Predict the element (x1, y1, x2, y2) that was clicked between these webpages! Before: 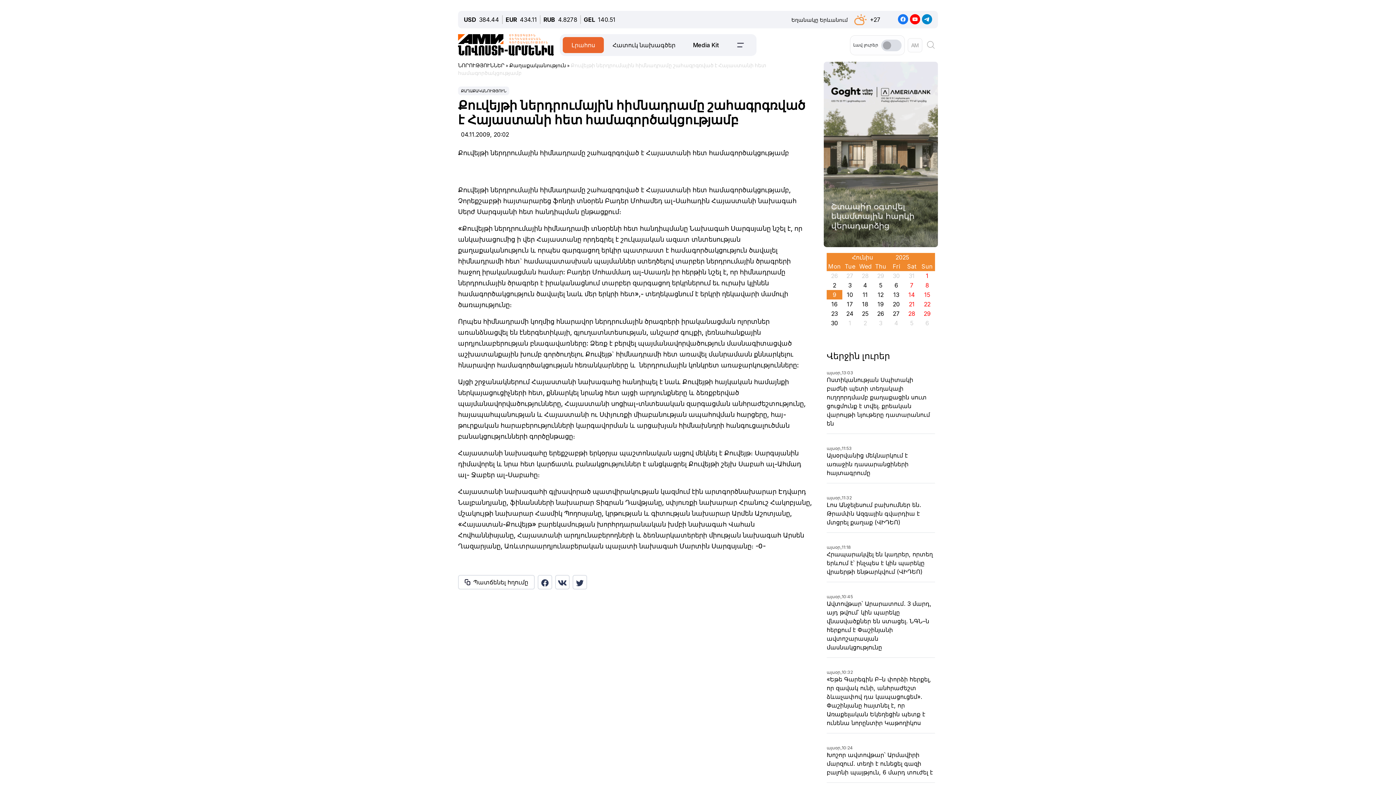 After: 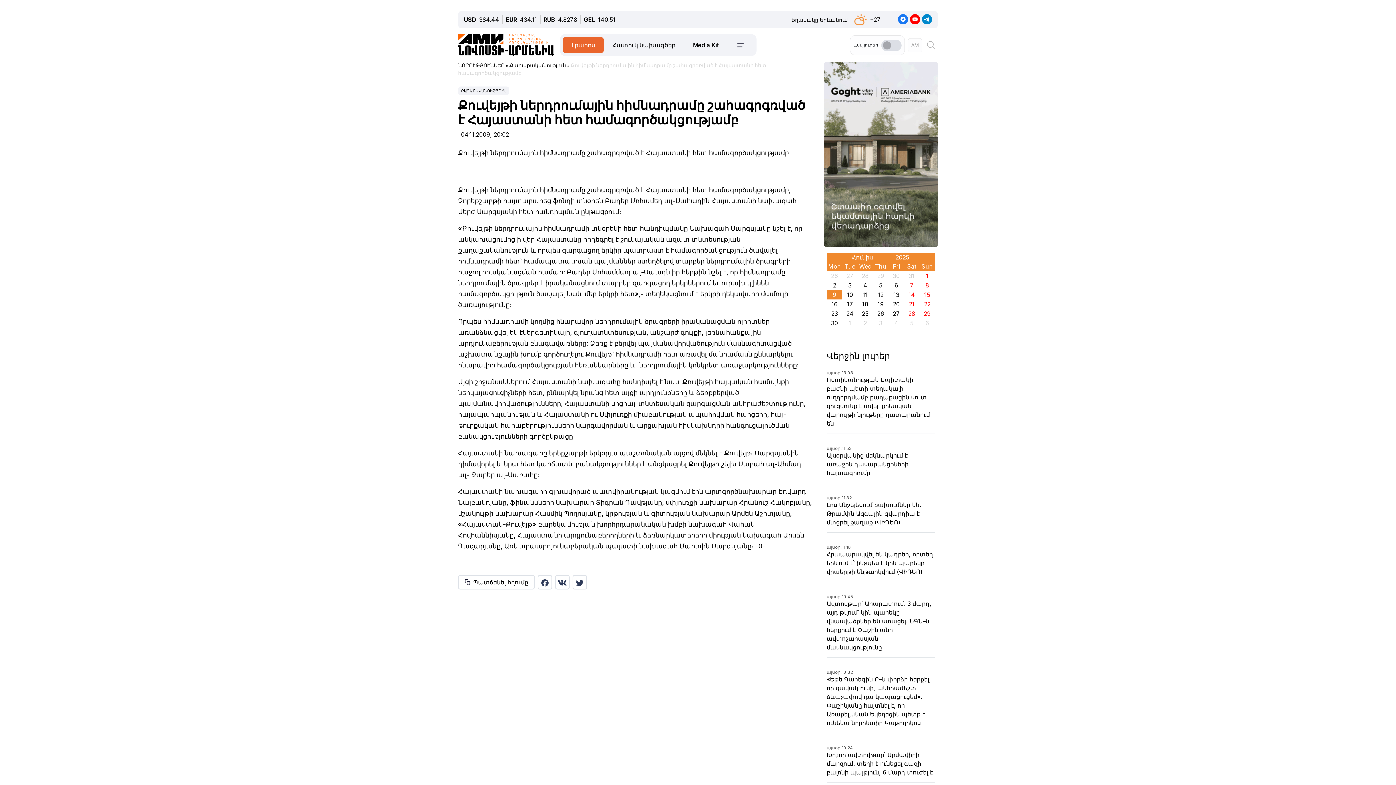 Action: bbox: (824, 61, 938, 247)